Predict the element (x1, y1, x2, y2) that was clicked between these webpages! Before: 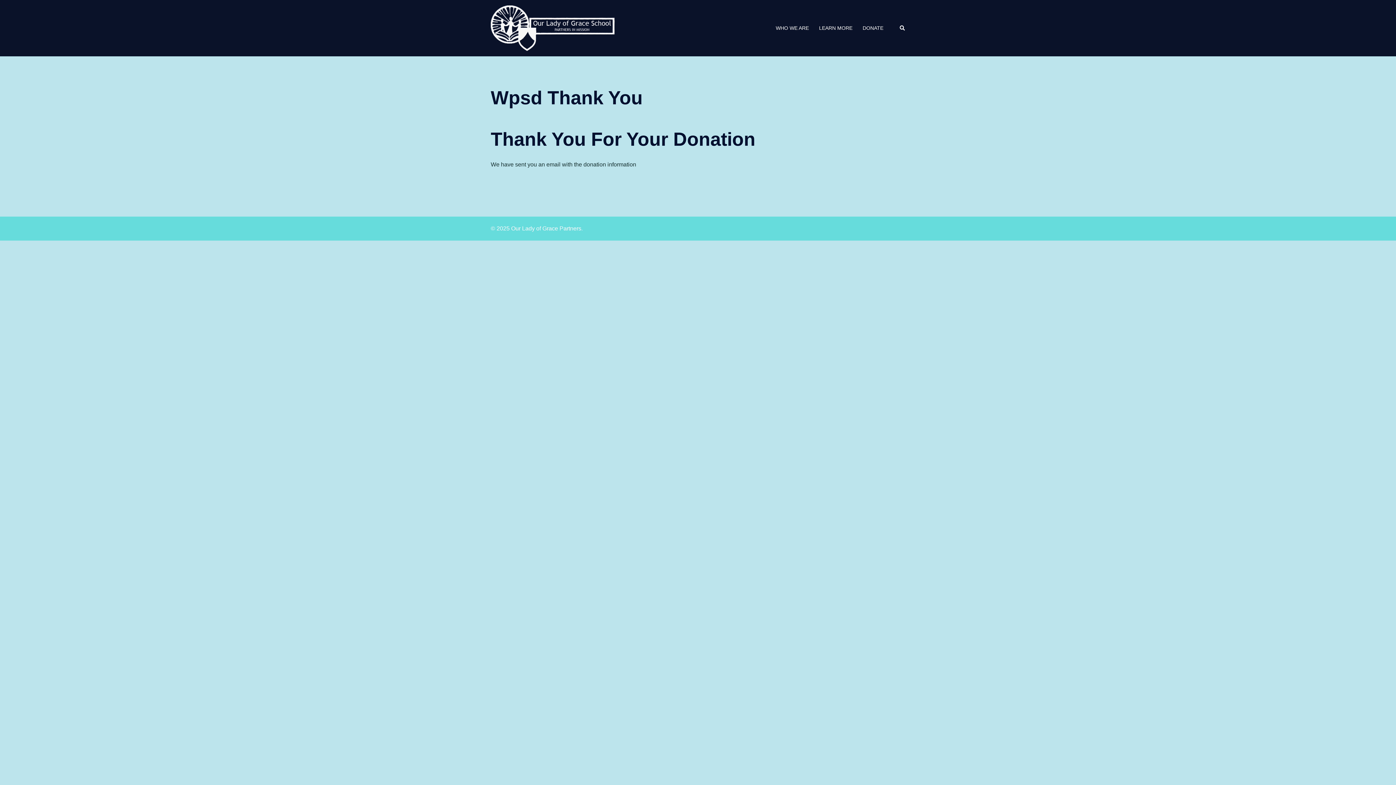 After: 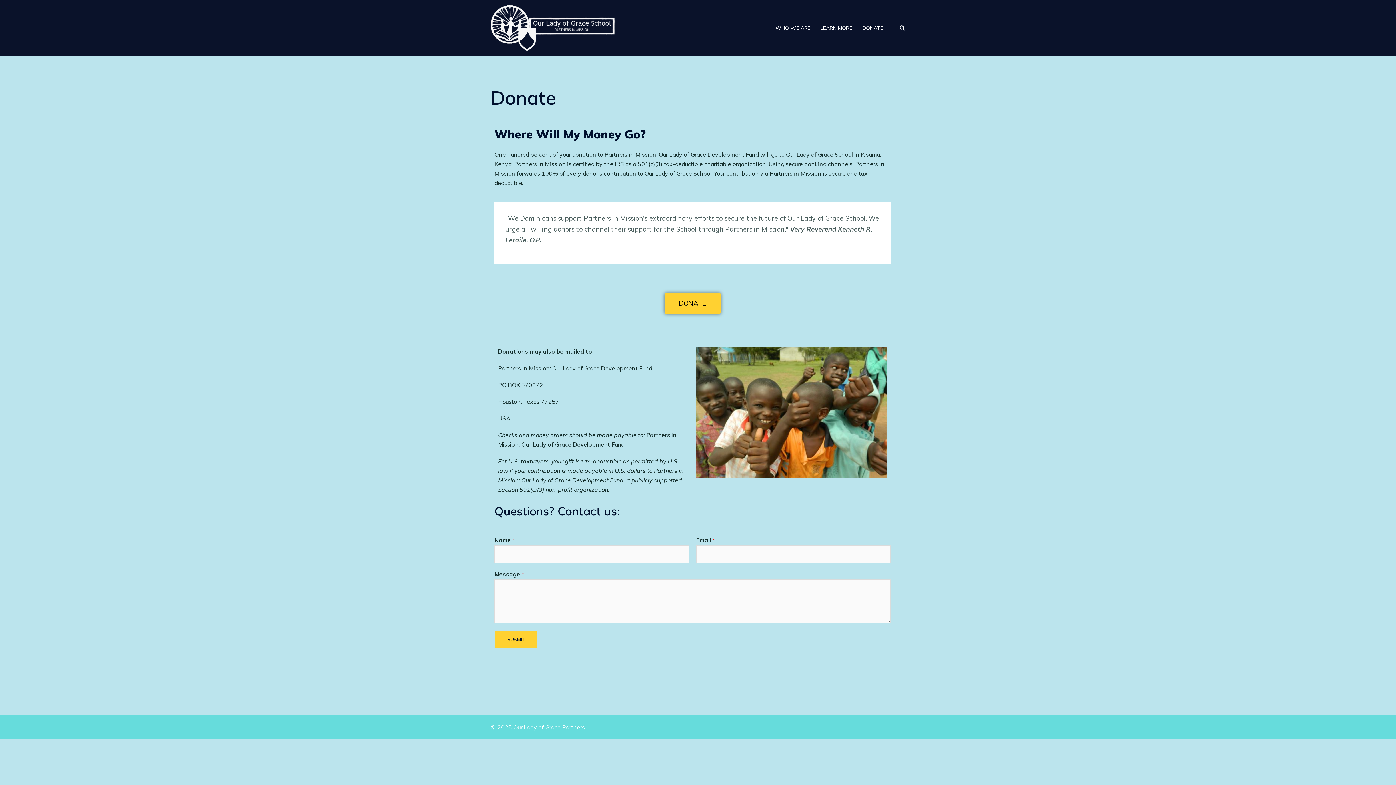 Action: bbox: (862, 23, 883, 32) label: DONATE